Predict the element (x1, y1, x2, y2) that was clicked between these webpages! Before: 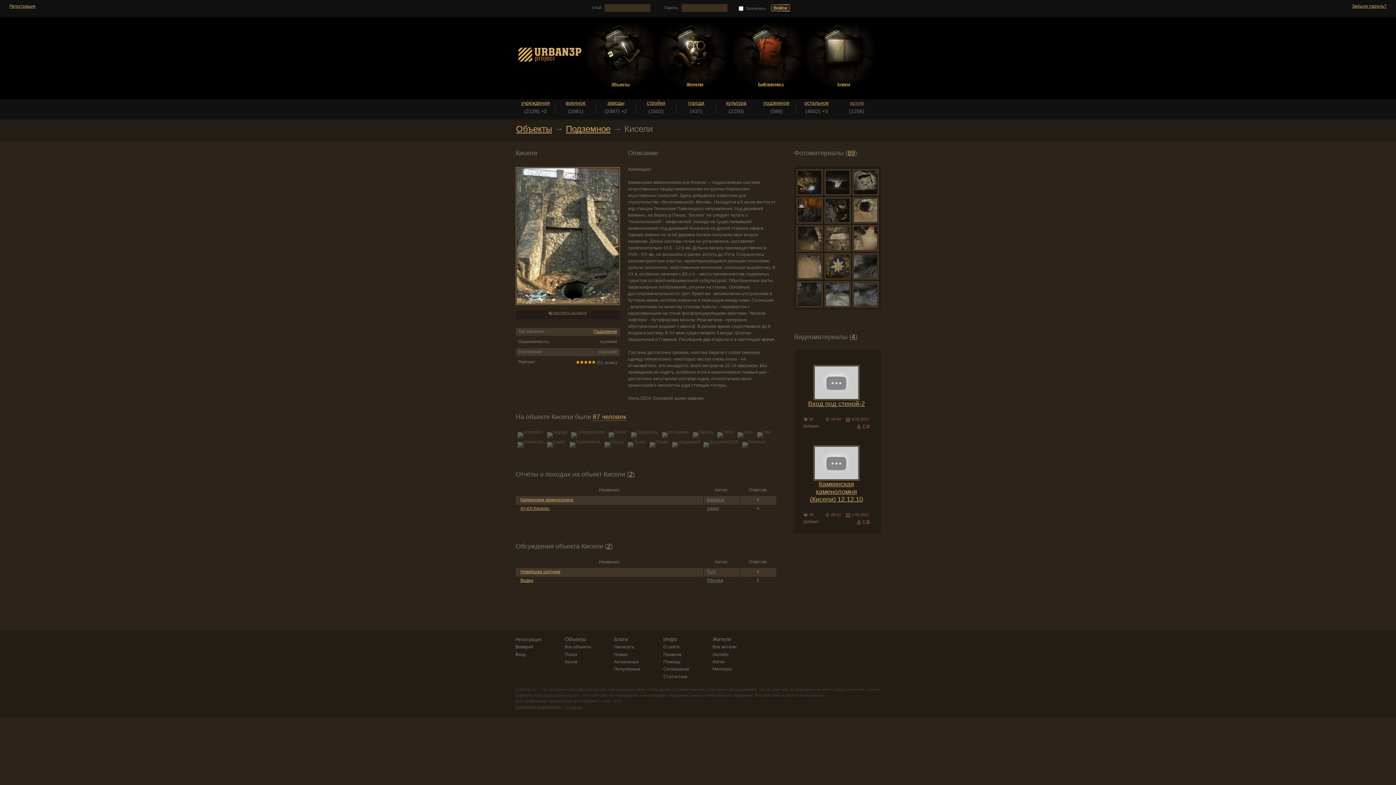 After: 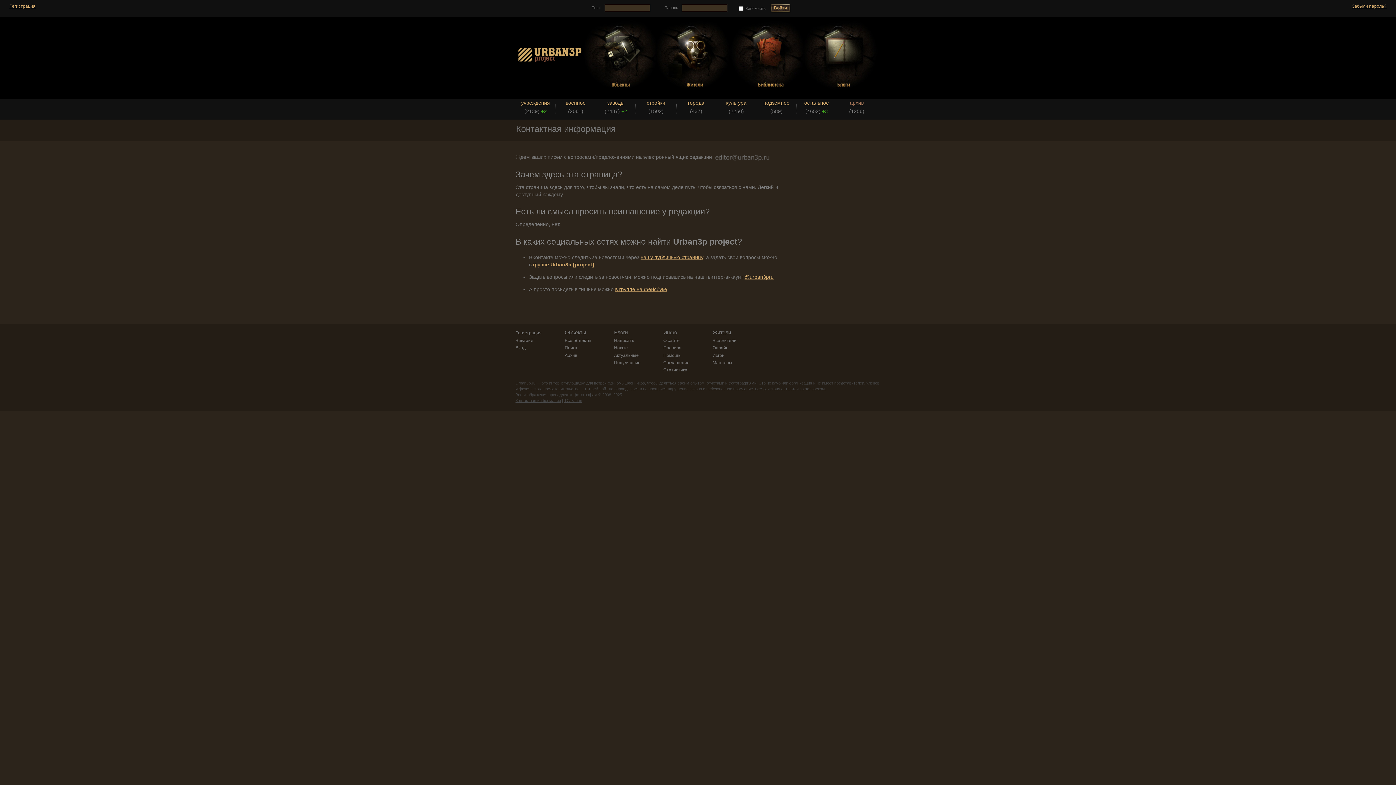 Action: label: Контактная информация bbox: (515, 705, 561, 709)